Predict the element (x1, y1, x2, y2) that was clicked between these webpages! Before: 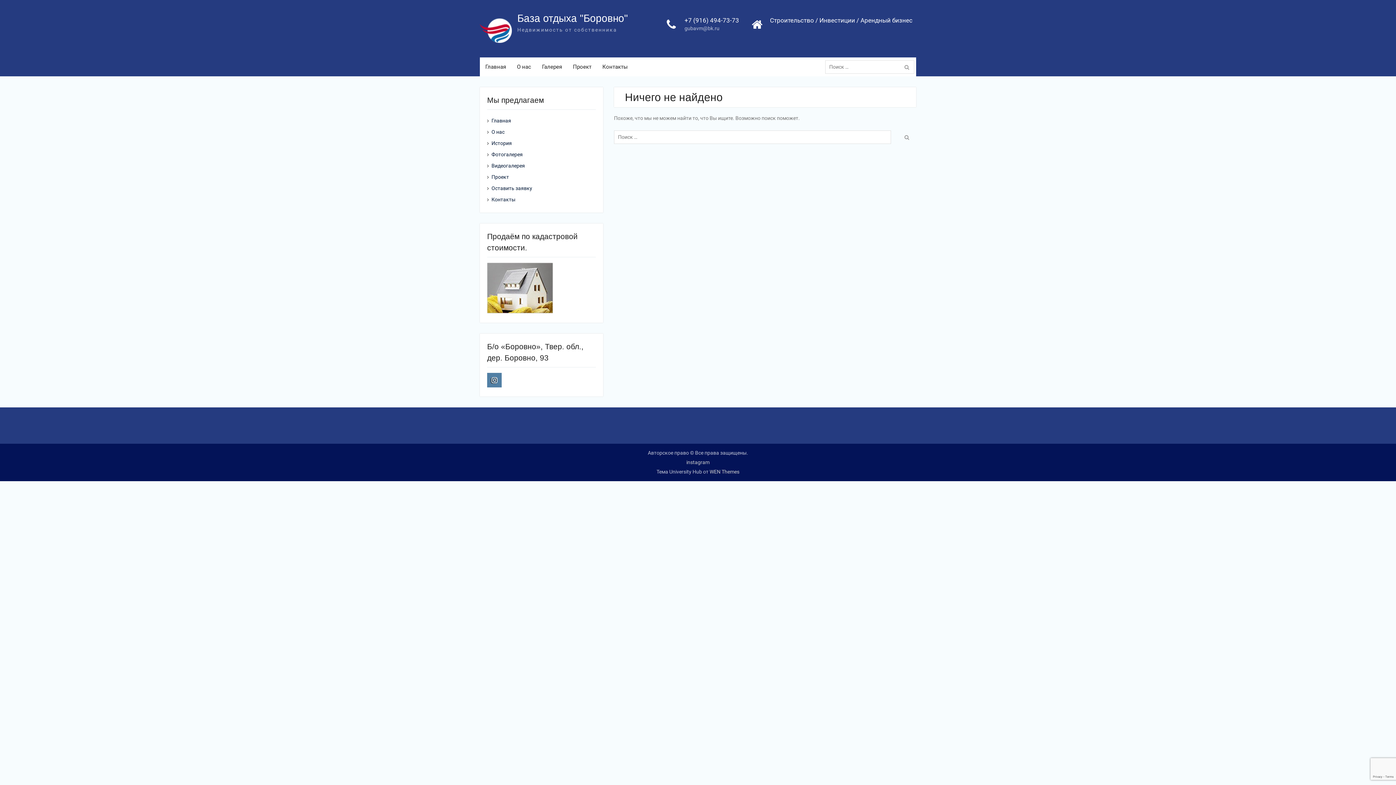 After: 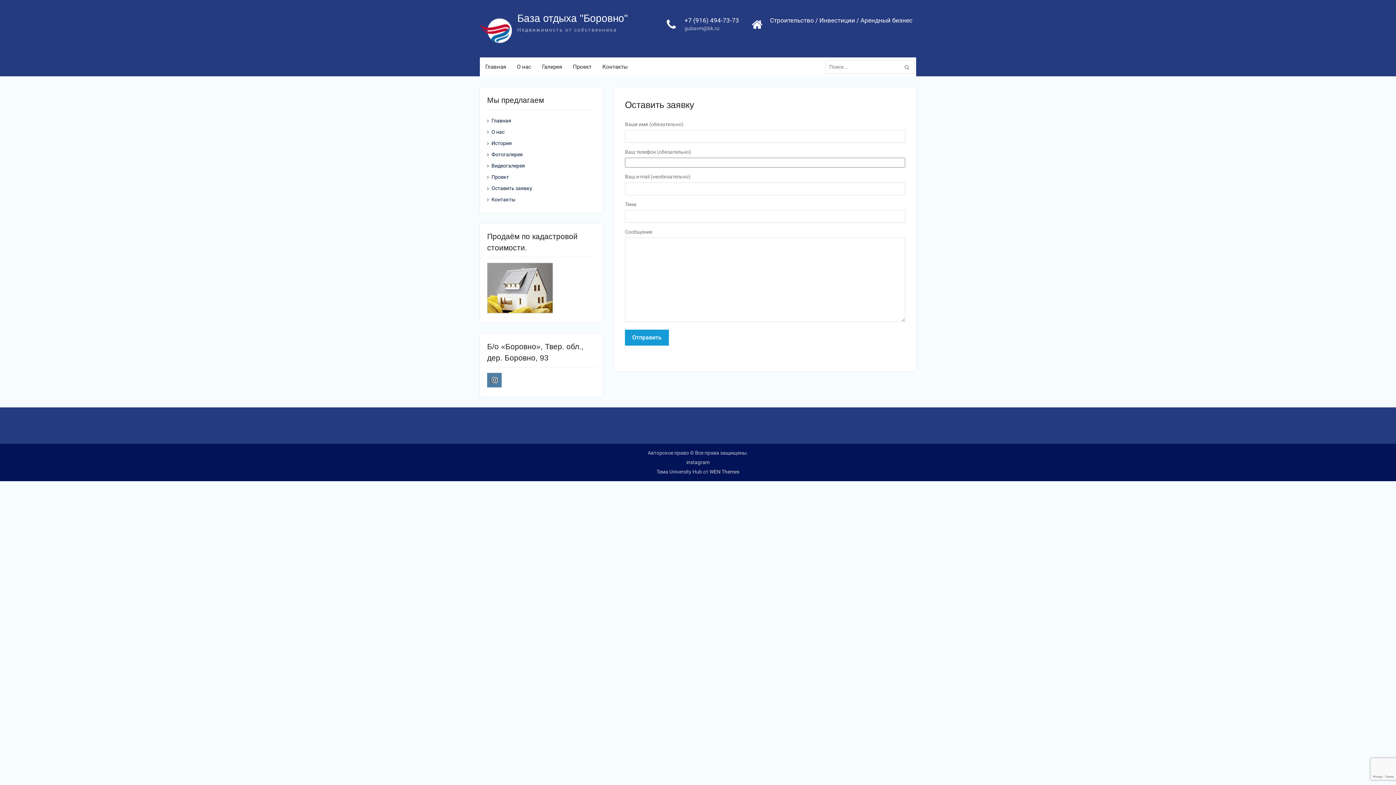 Action: bbox: (491, 185, 532, 191) label: Оставить заявку